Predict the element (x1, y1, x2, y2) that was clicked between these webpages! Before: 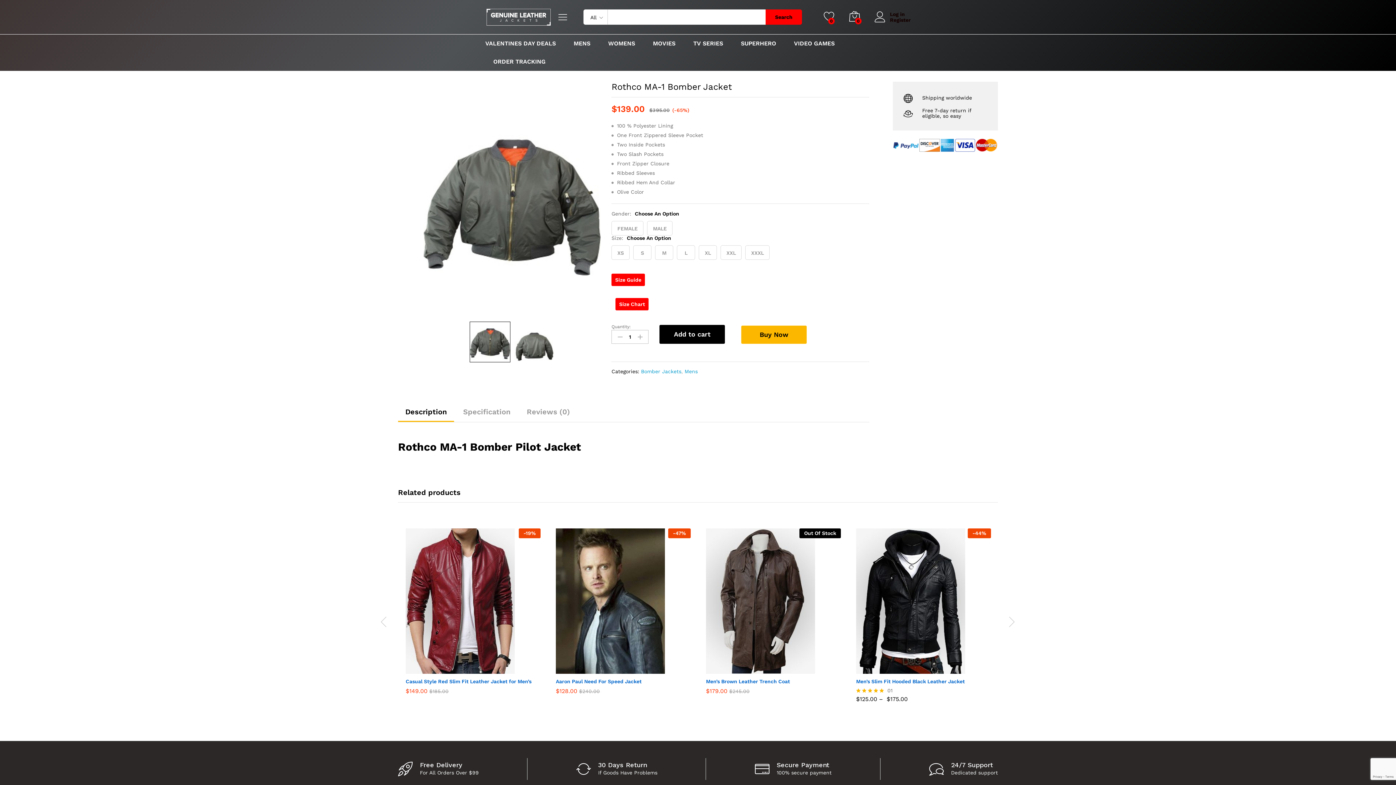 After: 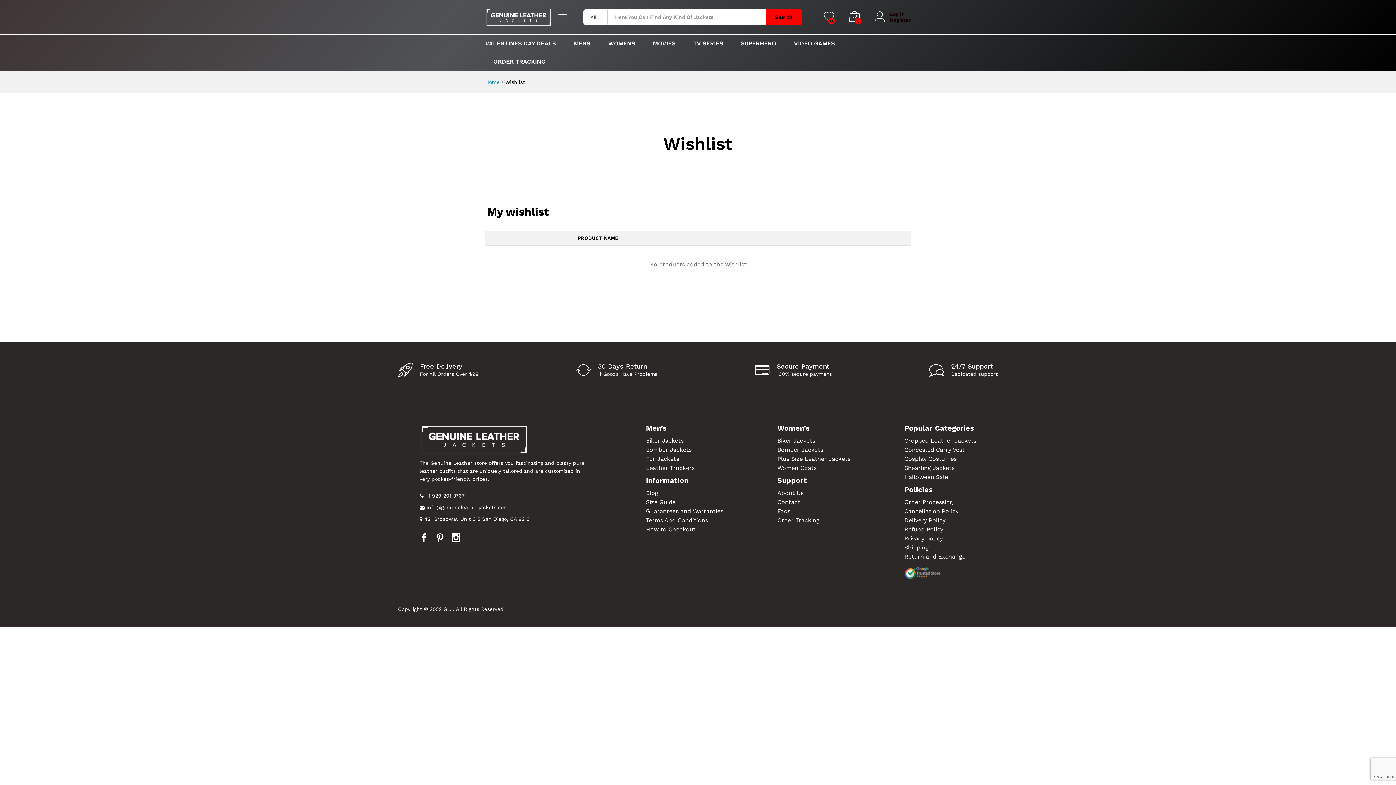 Action: label: 0 bbox: (824, 10, 834, 23)